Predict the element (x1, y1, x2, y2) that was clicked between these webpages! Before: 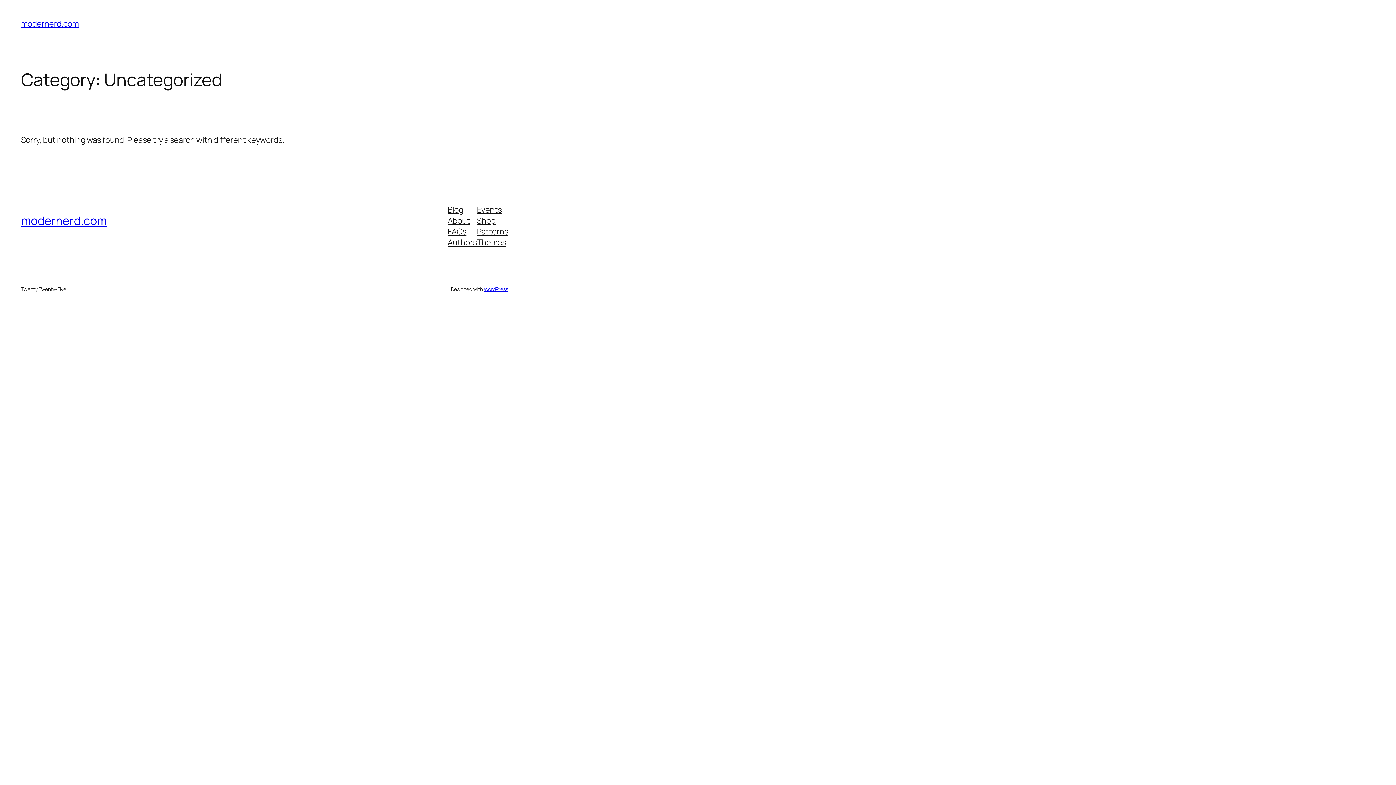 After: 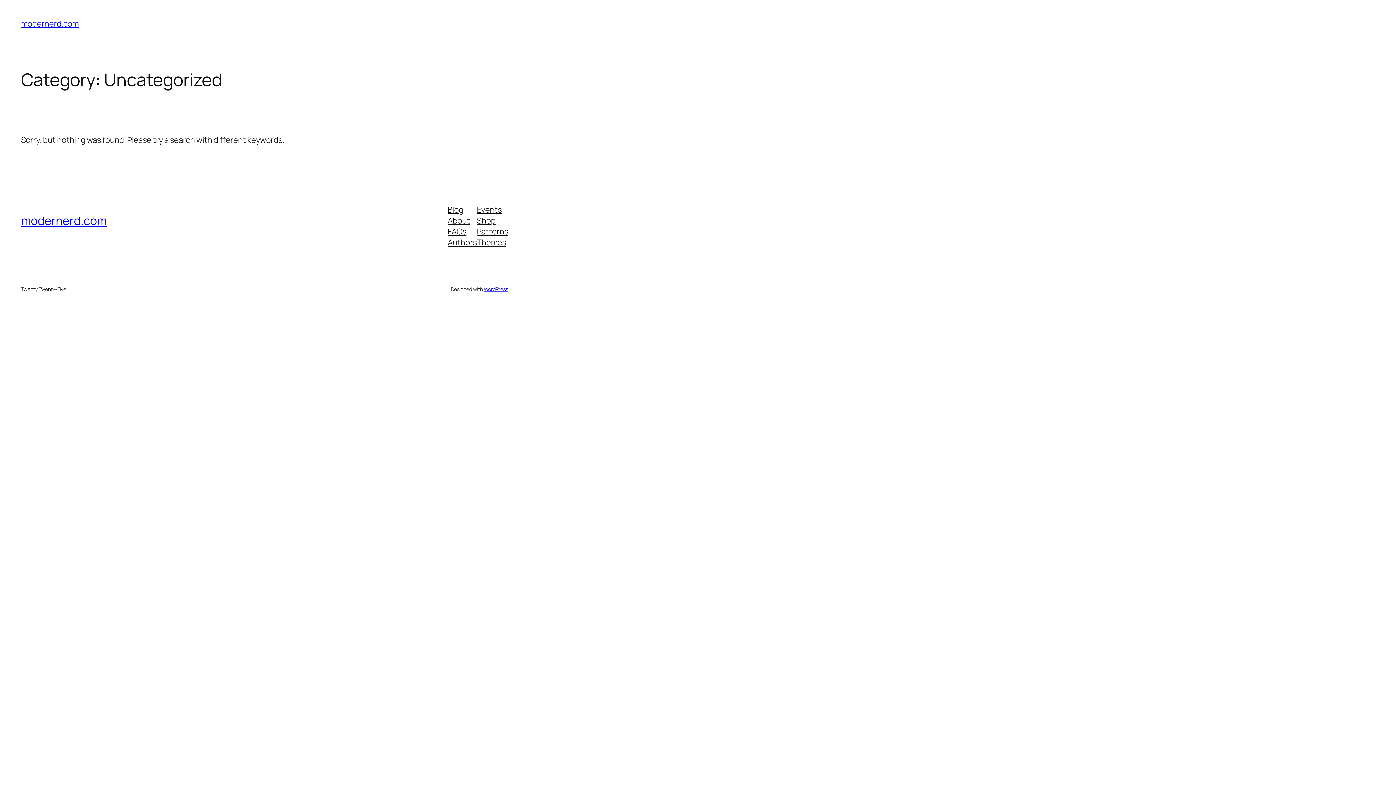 Action: bbox: (477, 237, 506, 248) label: Themes